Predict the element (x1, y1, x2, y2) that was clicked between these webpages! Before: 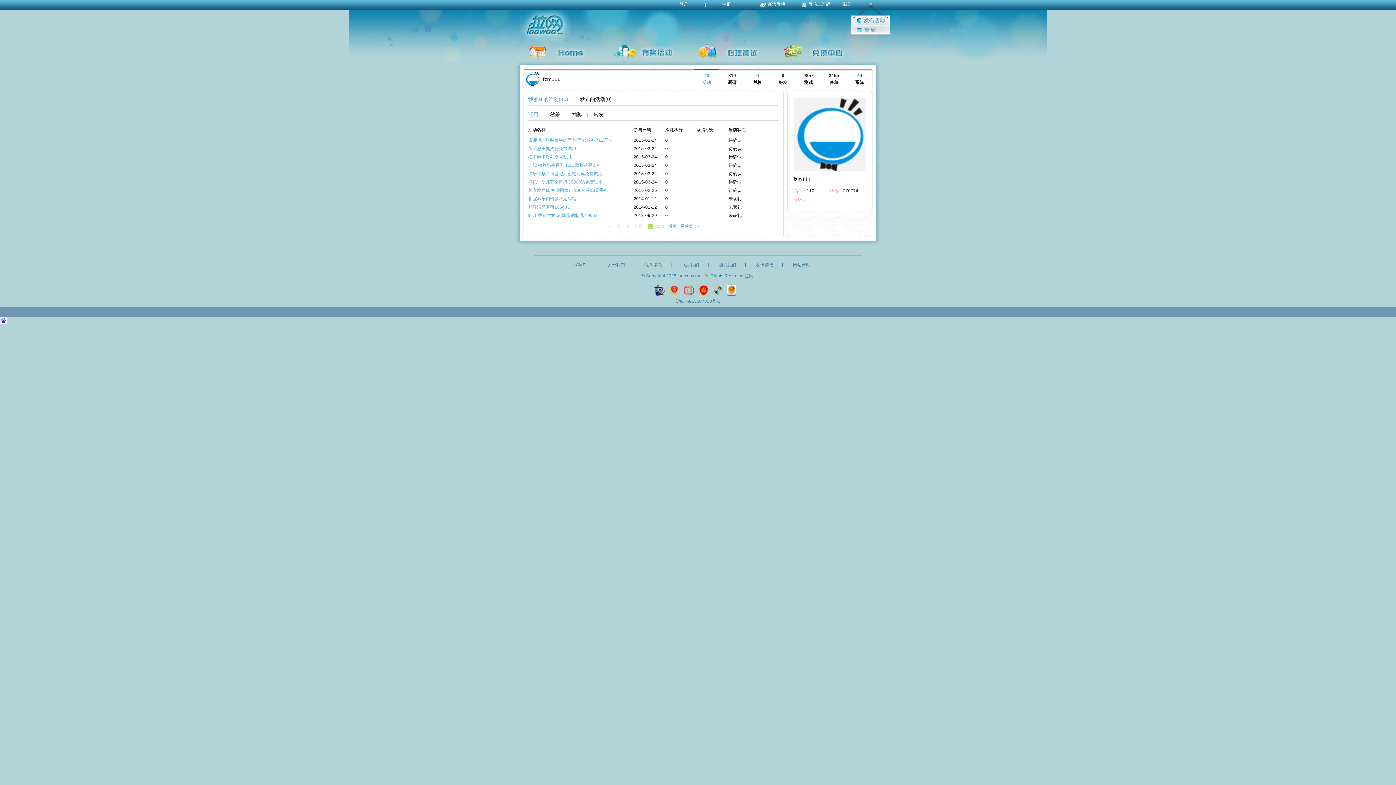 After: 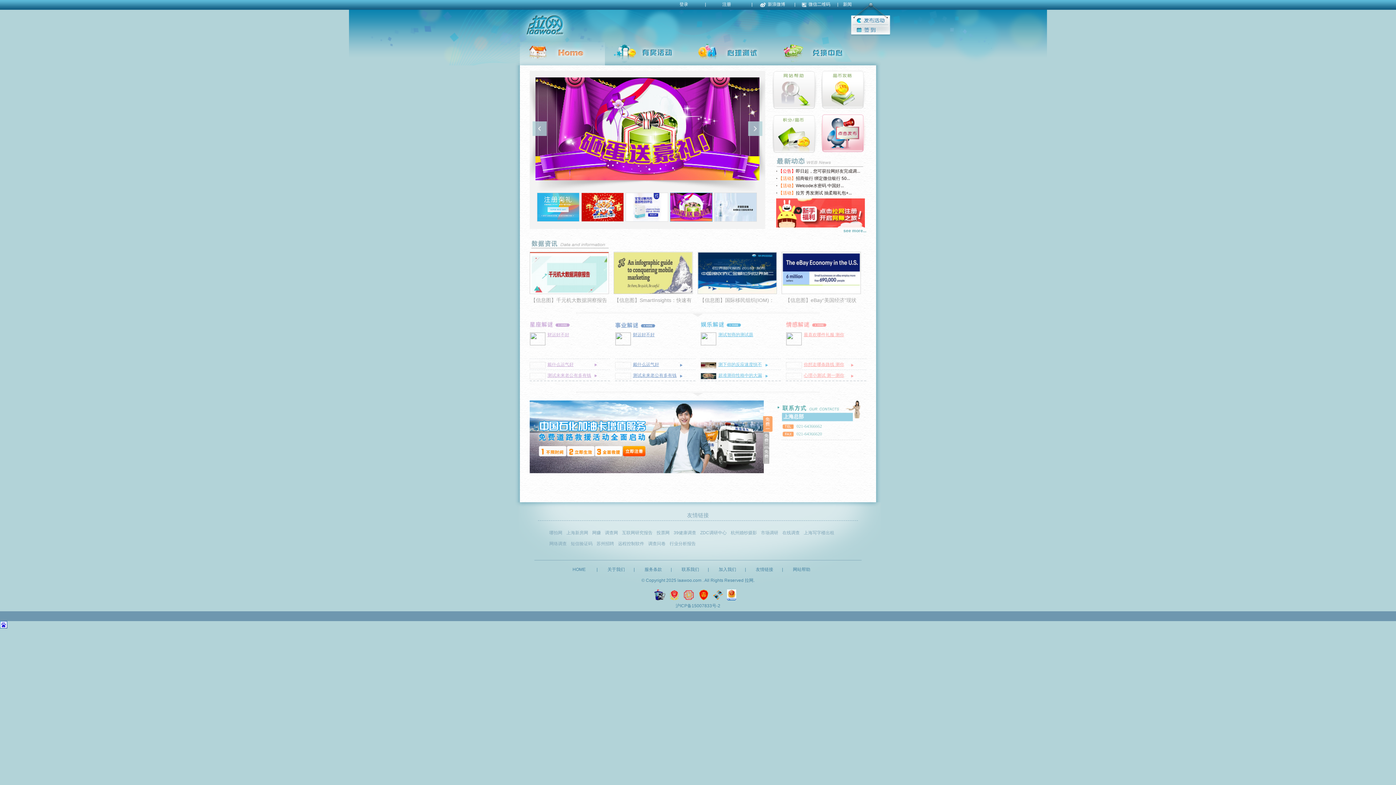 Action: bbox: (520, 42, 605, 65)